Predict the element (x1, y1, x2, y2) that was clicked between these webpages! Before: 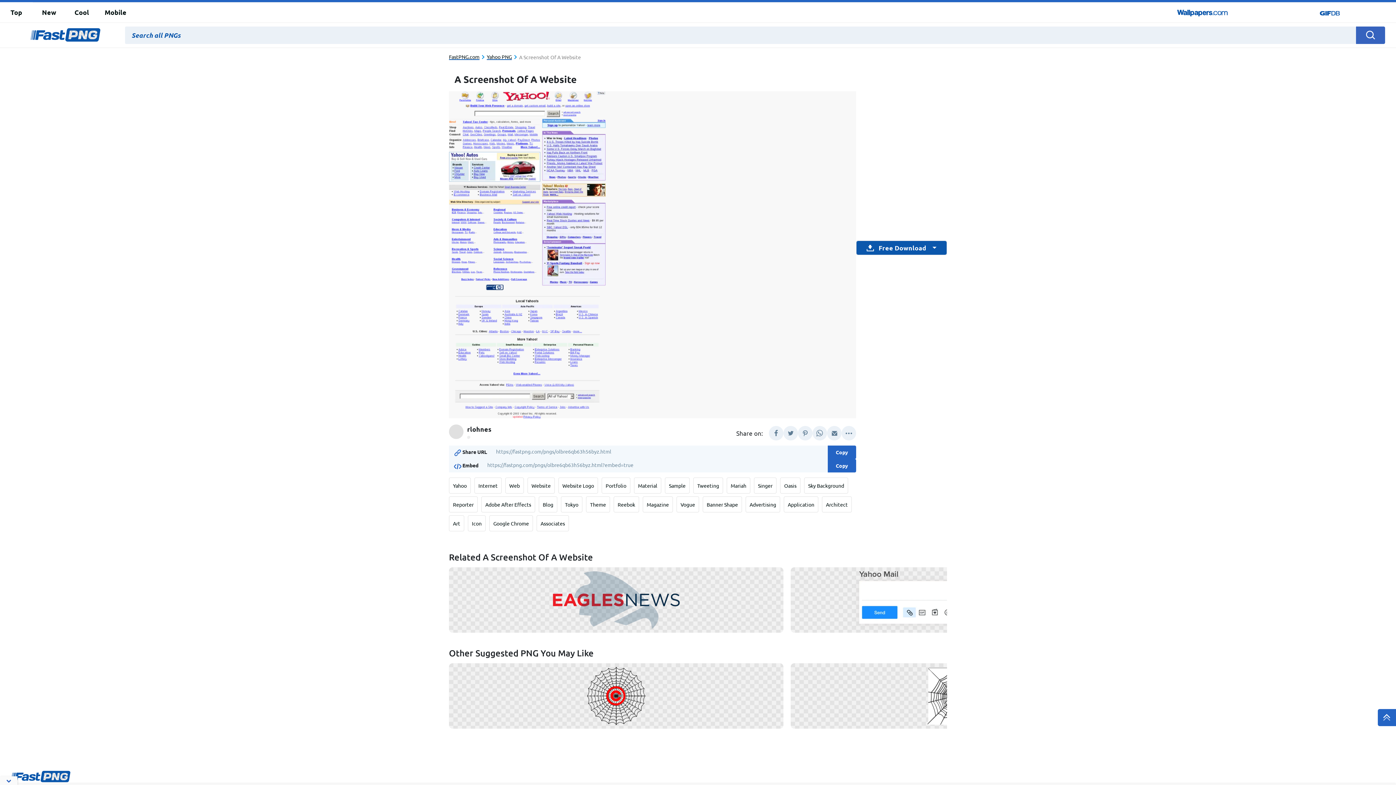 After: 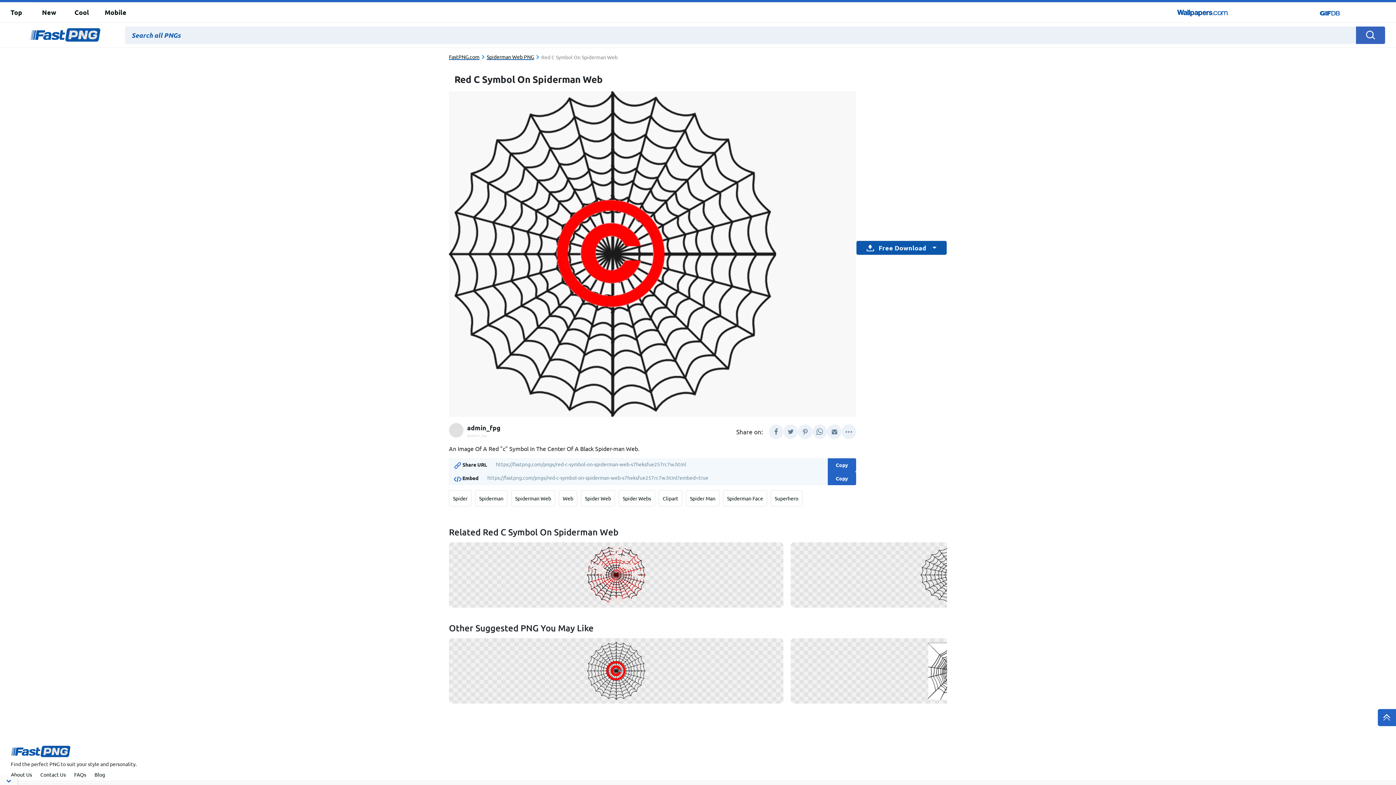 Action: bbox: (452, 692, 780, 698)